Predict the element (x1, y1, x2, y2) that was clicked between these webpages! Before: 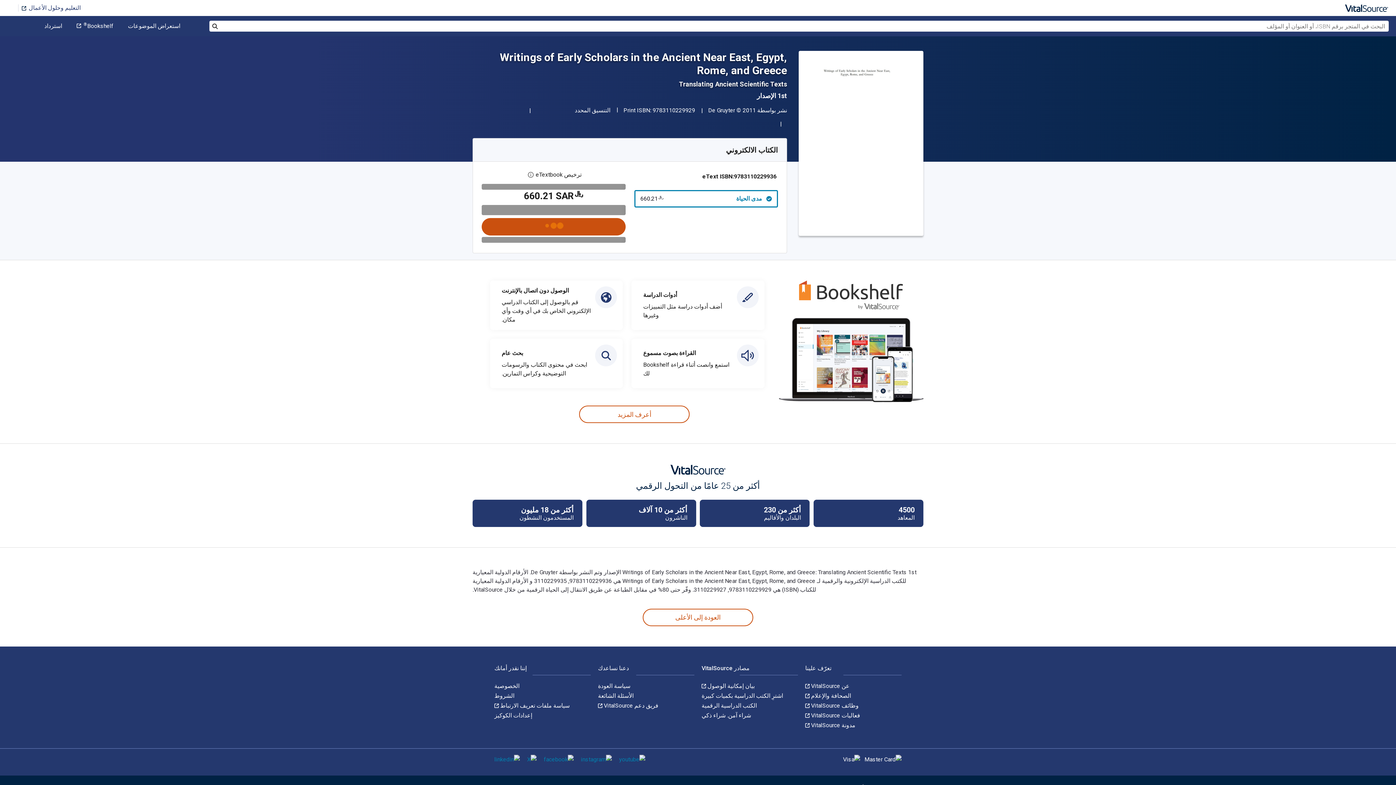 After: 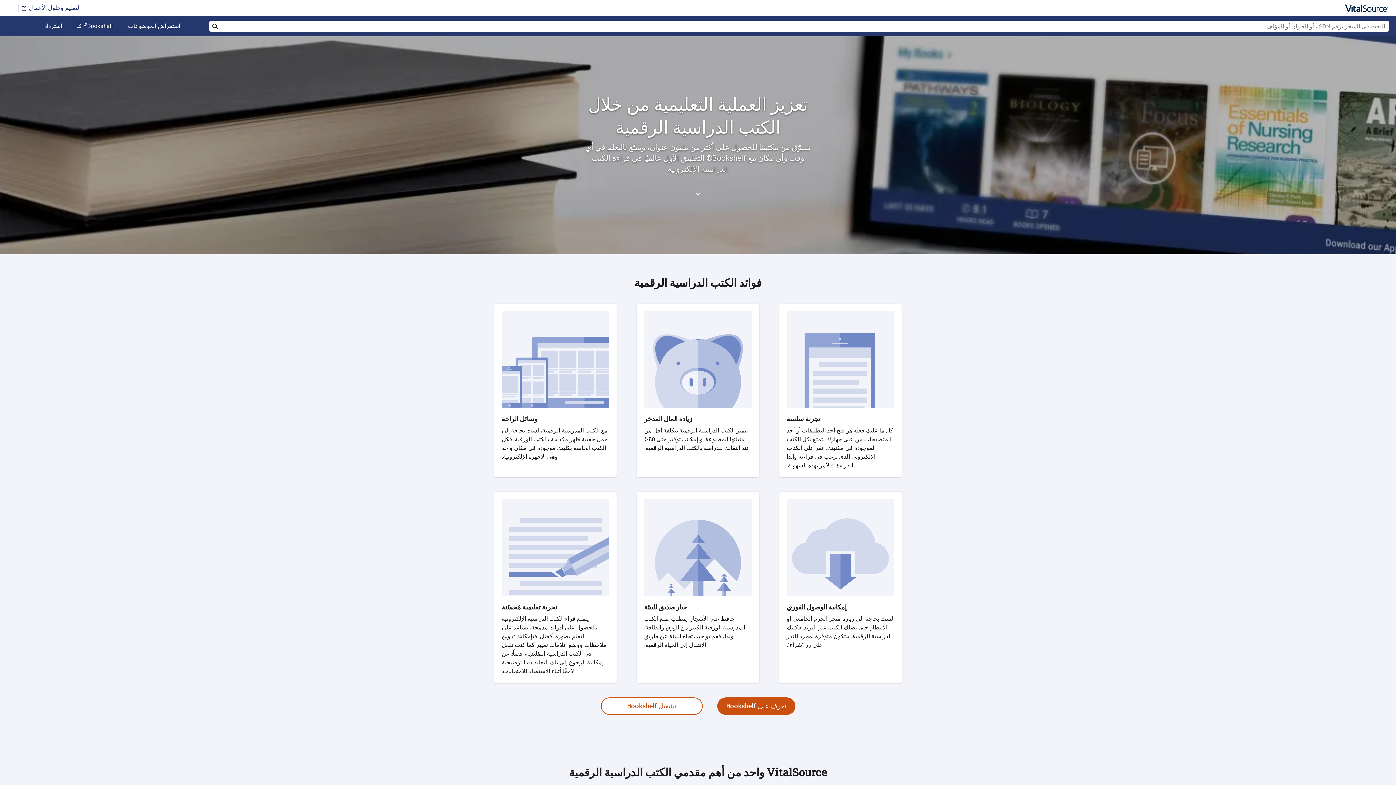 Action: bbox: (701, 702, 757, 709) label: الكتب الدراسية الرقمية